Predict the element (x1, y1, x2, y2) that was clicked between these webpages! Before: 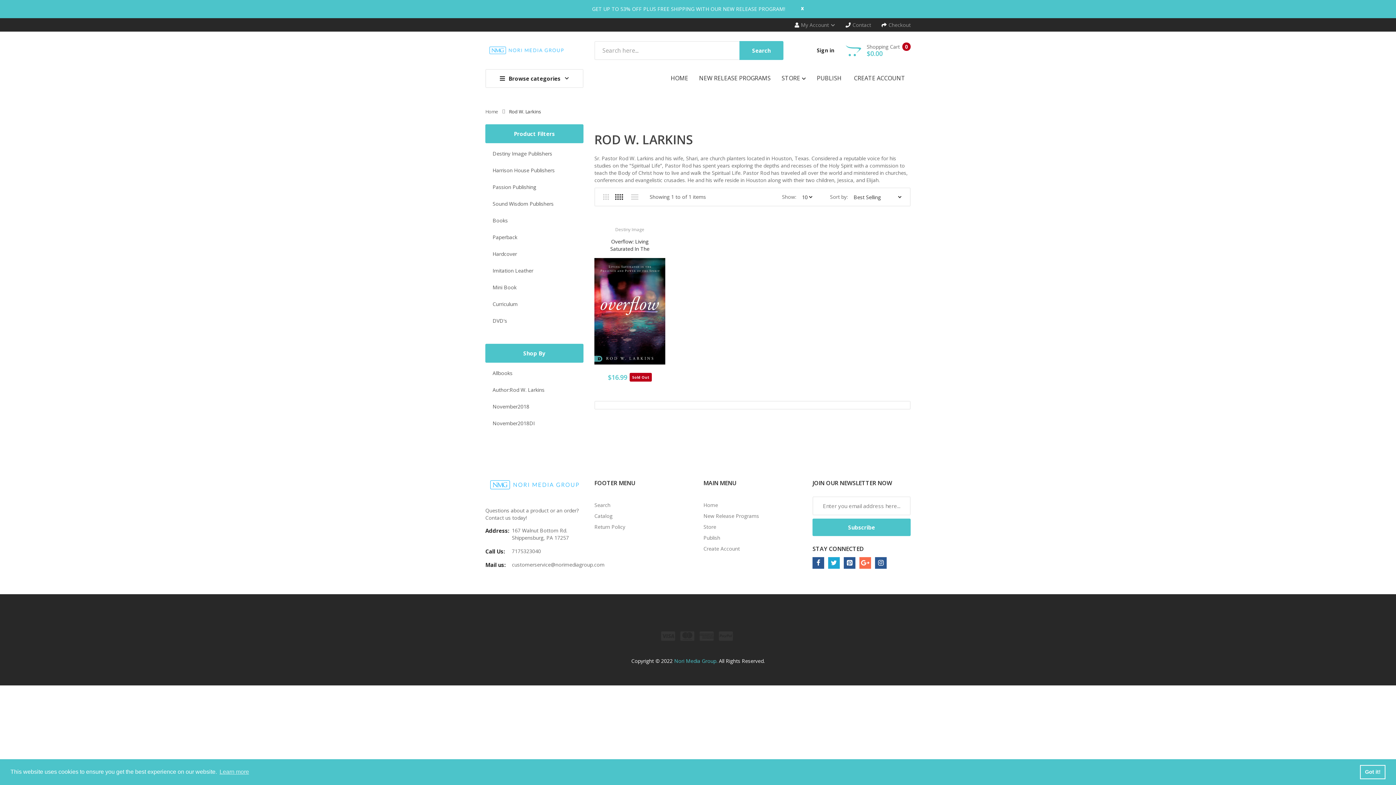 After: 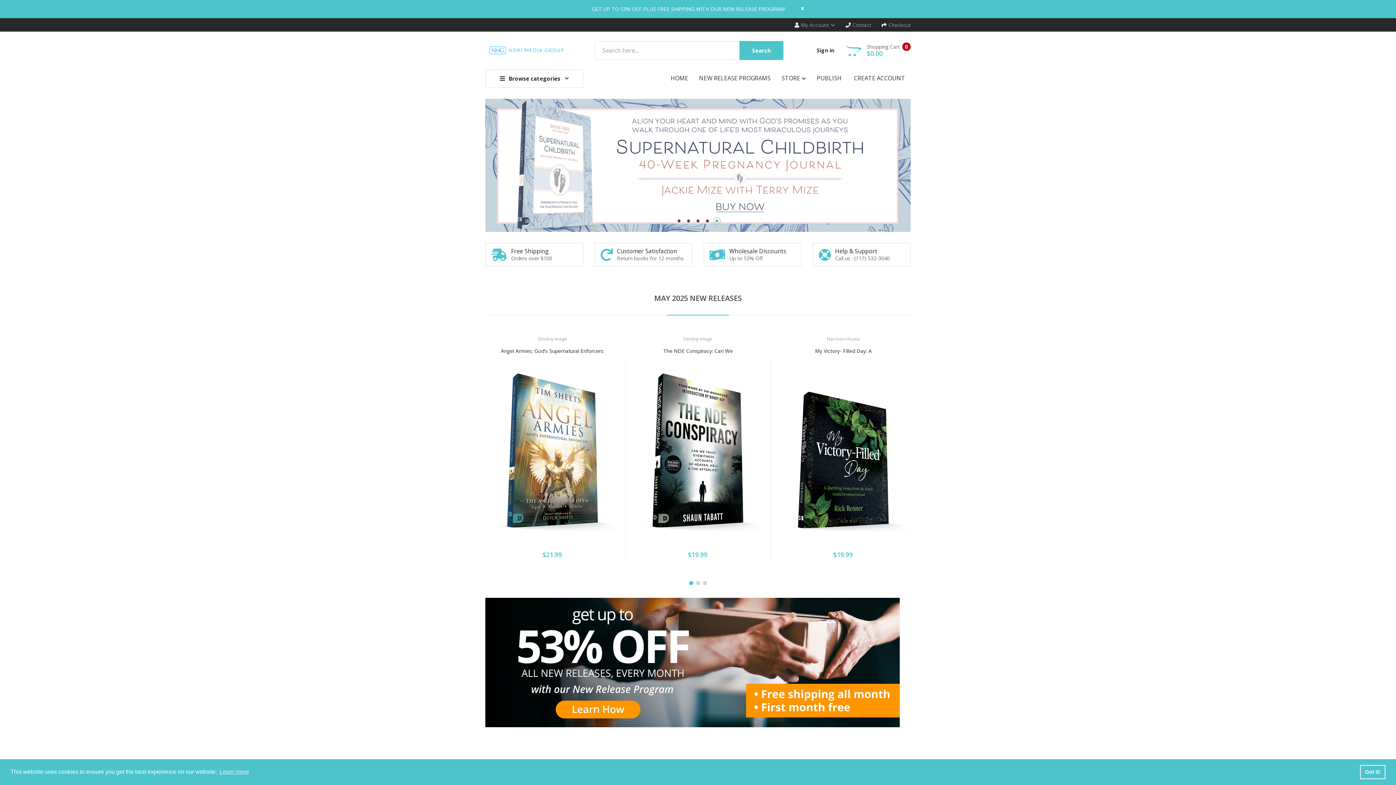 Action: label: Home bbox: (485, 108, 498, 114)